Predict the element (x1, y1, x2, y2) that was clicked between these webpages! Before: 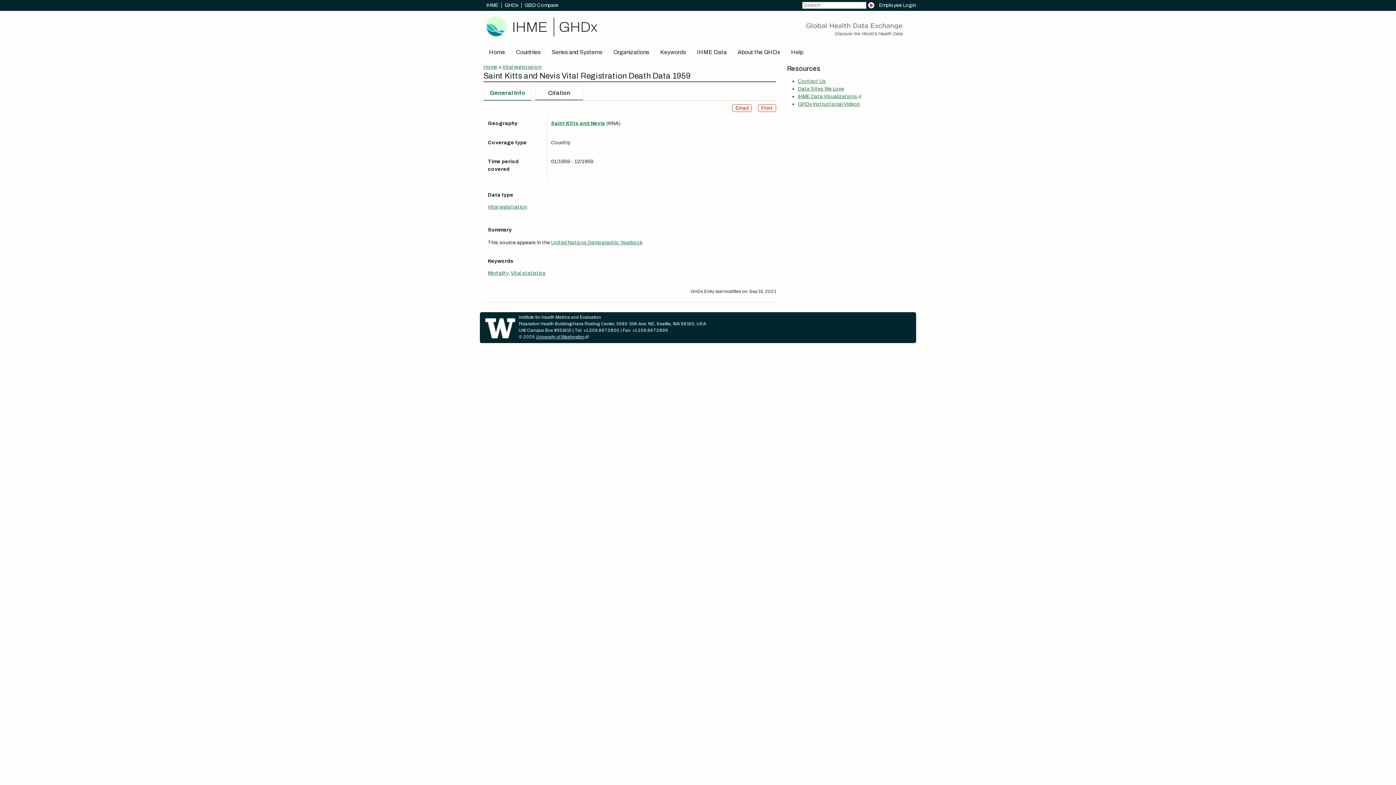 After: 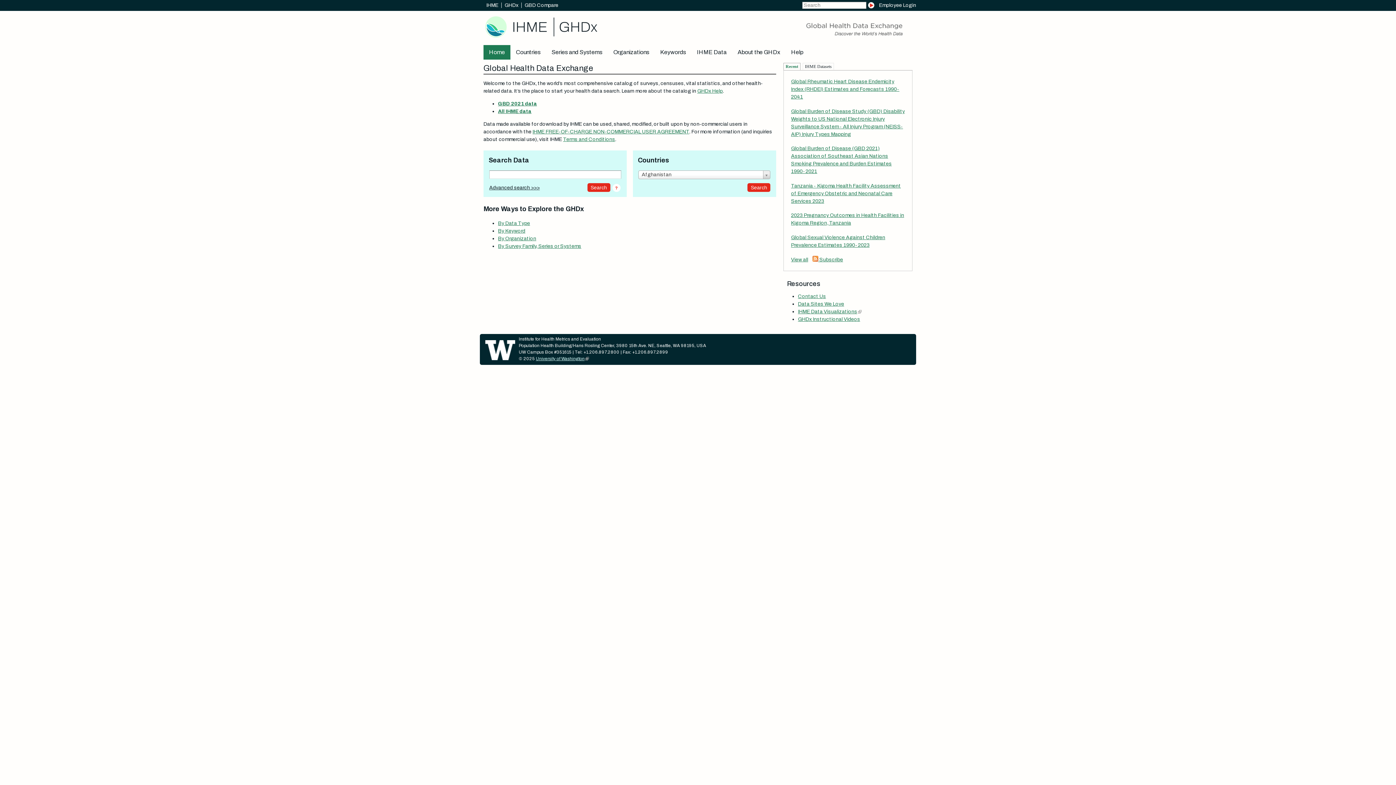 Action: bbox: (483, 64, 497, 69) label: Home